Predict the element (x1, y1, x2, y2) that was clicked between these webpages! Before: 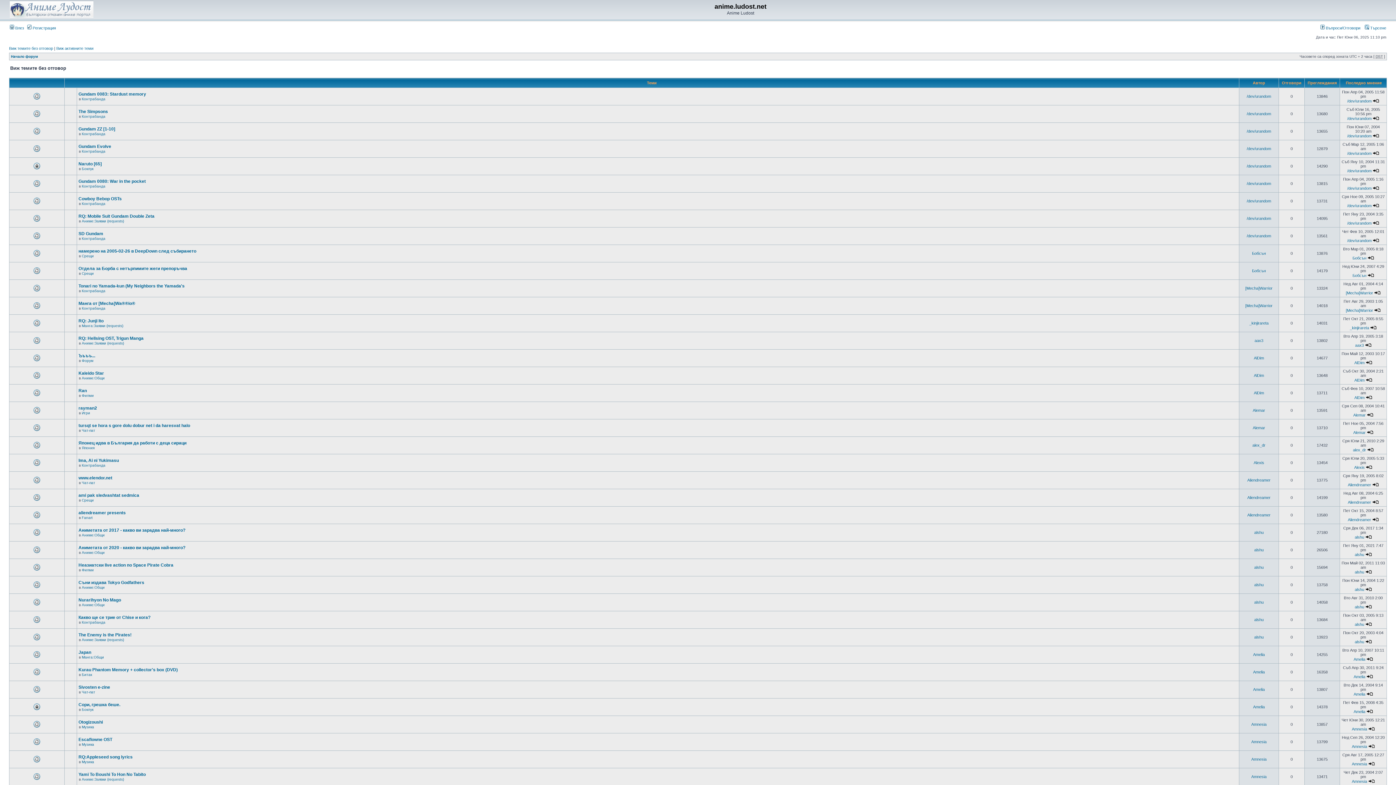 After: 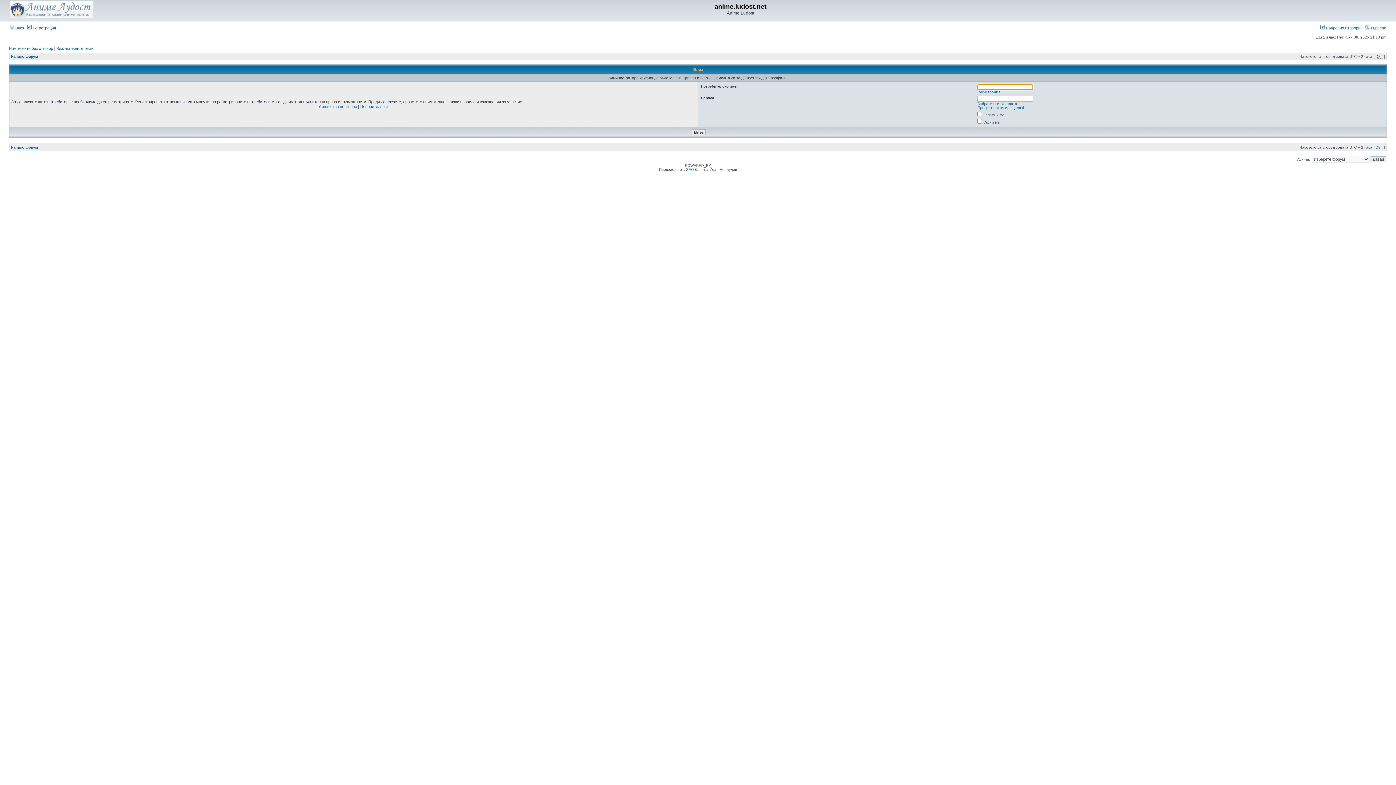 Action: bbox: (1247, 146, 1271, 150) label: /dev/urandom